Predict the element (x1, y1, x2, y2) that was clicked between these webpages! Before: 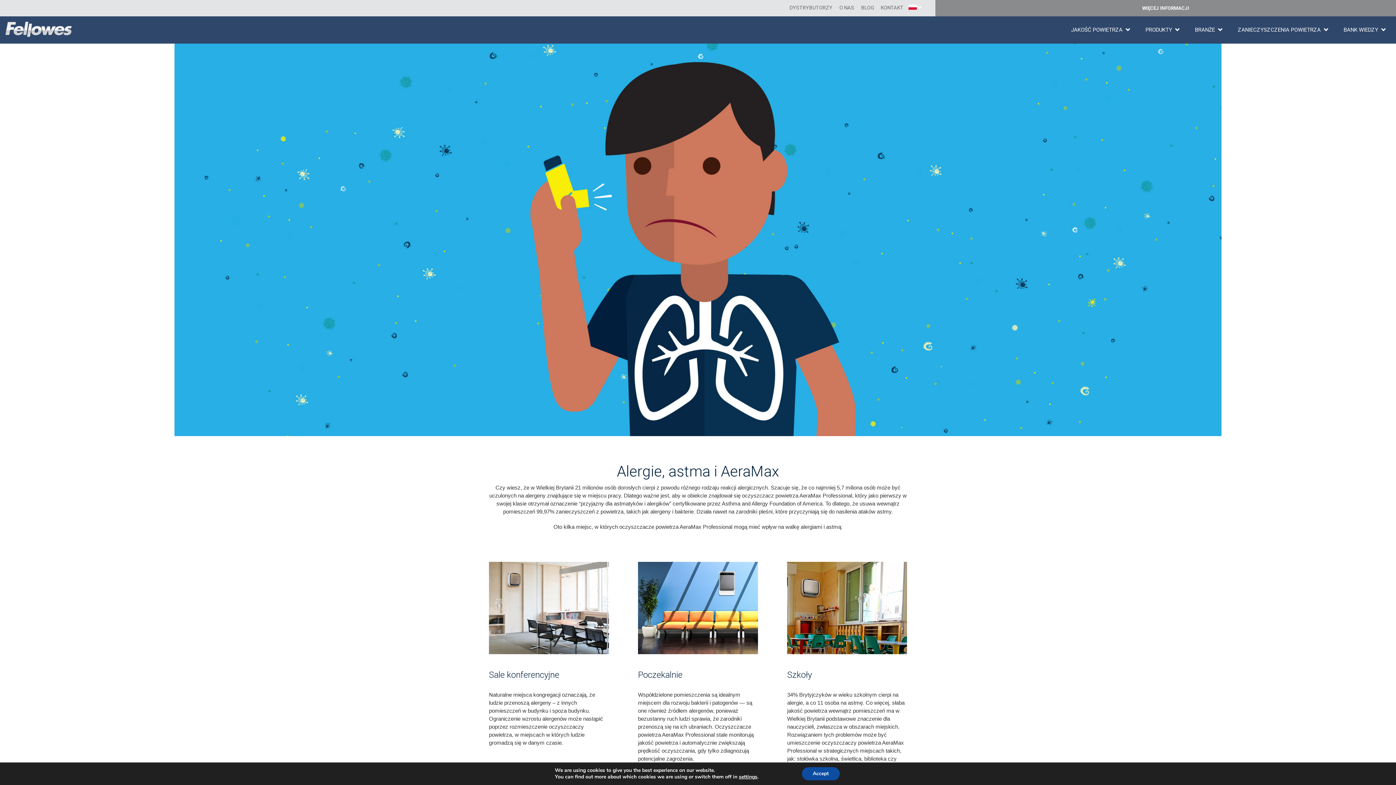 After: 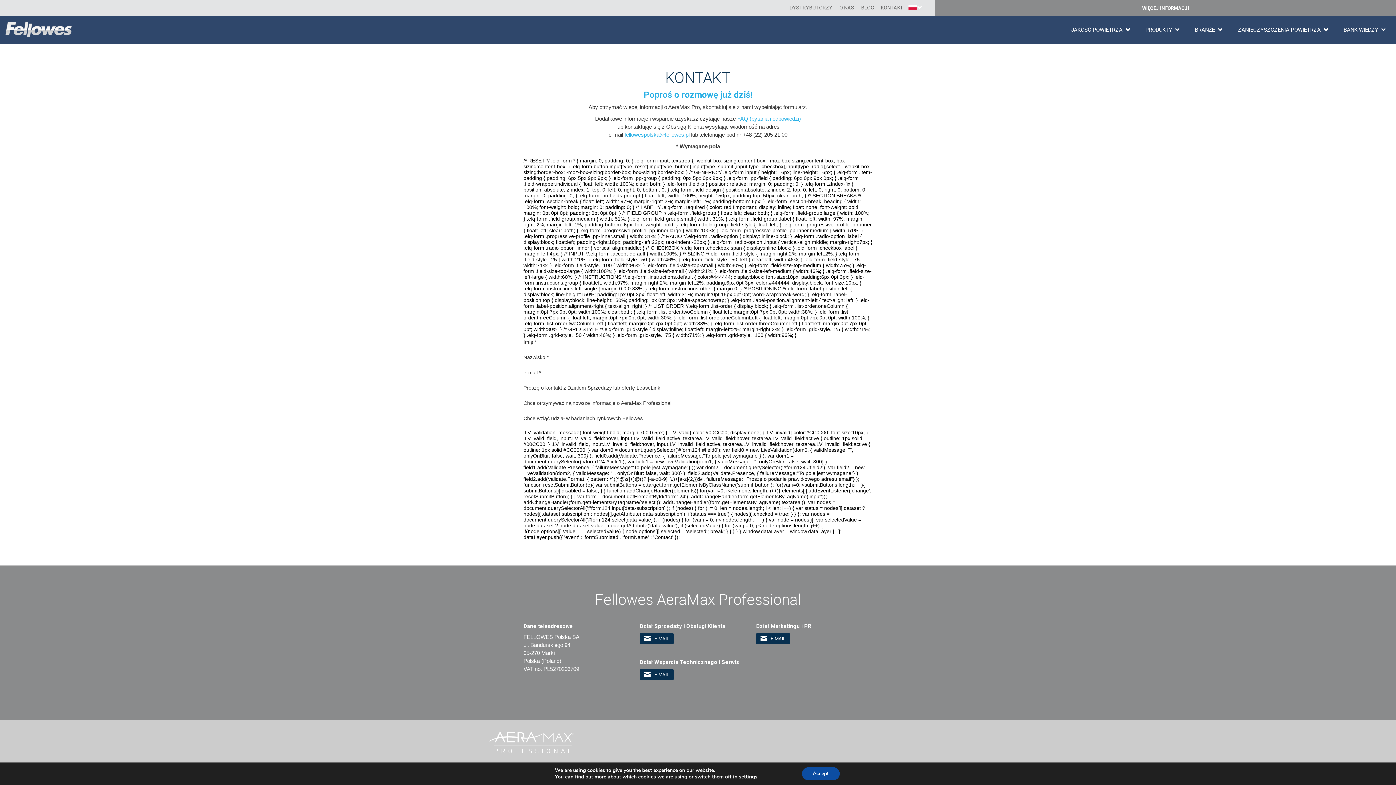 Action: bbox: (881, 4, 903, 10) label: KONTAKT